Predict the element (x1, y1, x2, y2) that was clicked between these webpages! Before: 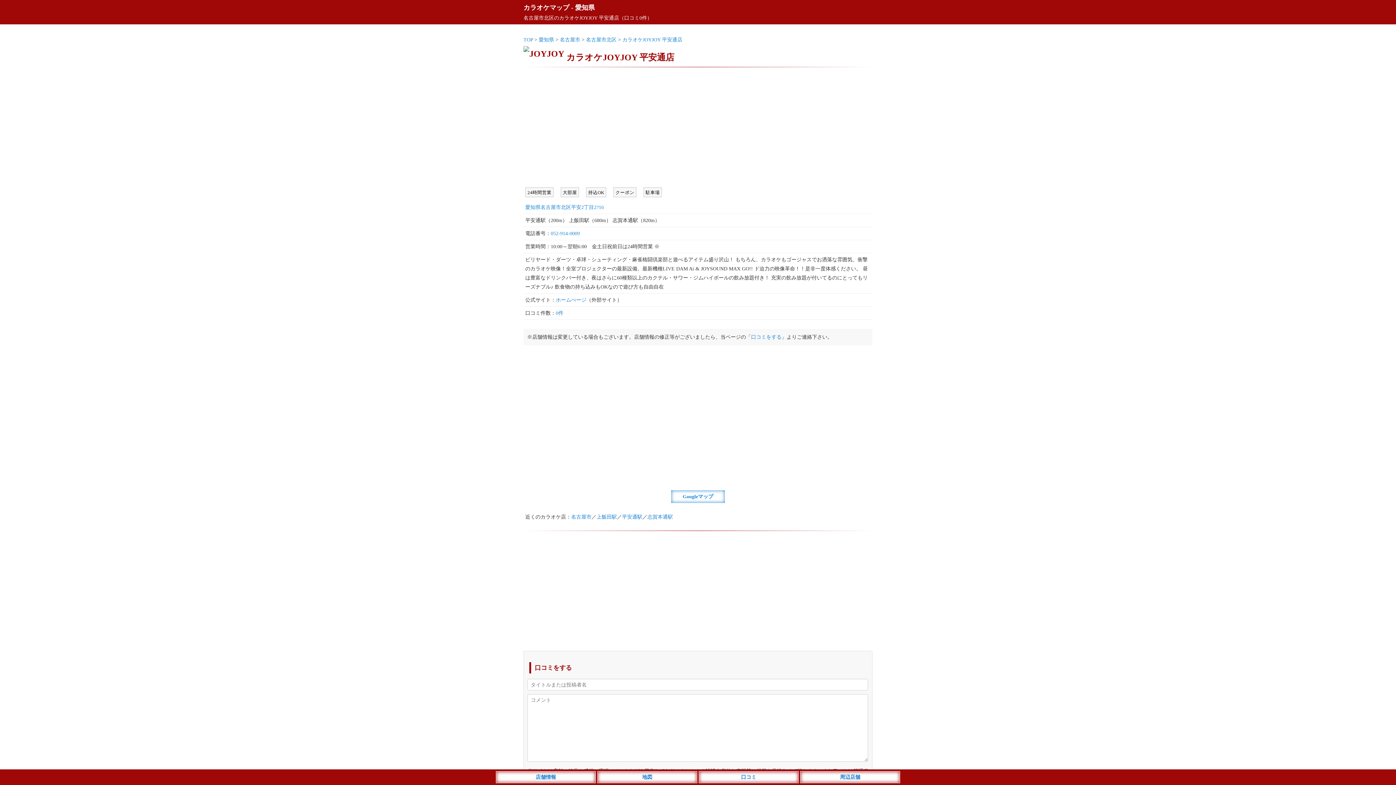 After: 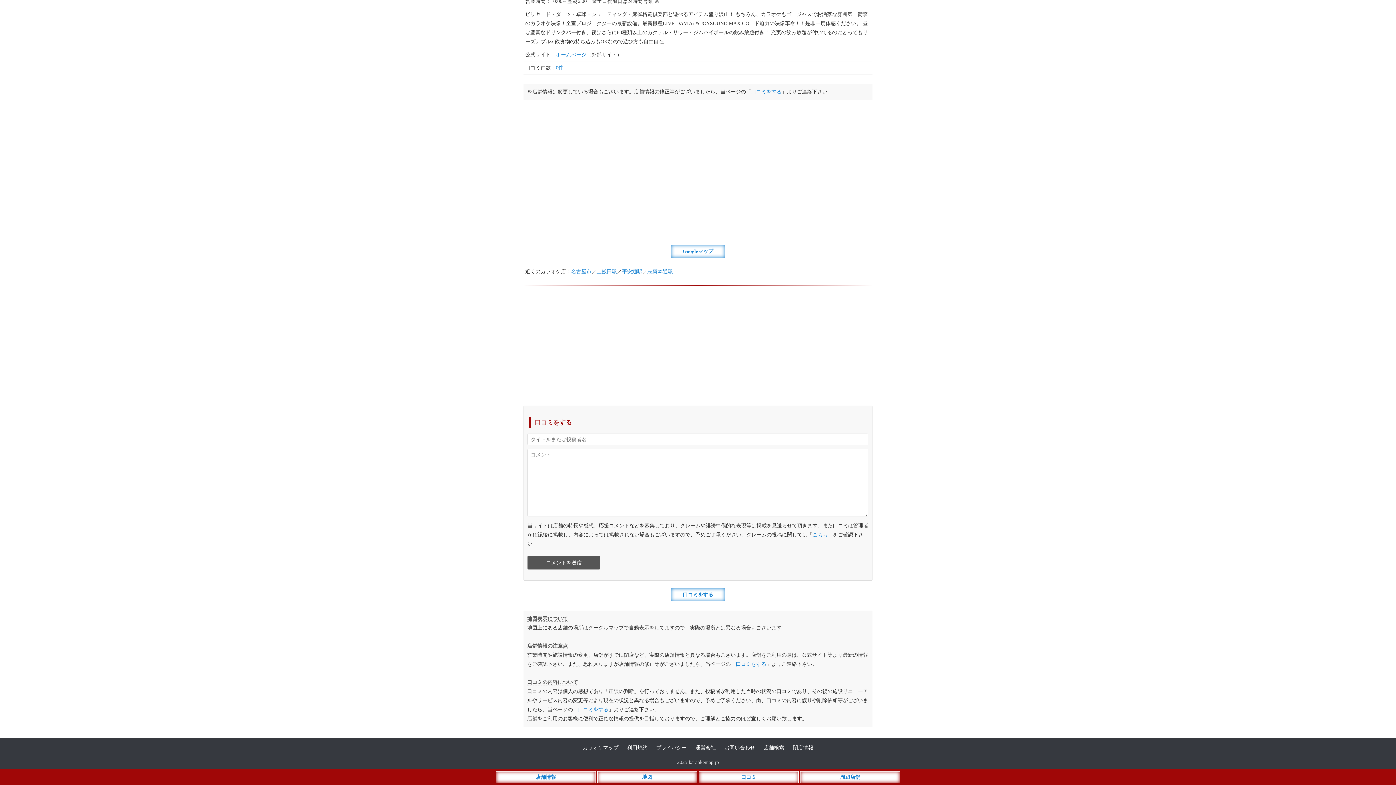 Action: bbox: (751, 334, 781, 340) label: 口コミをする